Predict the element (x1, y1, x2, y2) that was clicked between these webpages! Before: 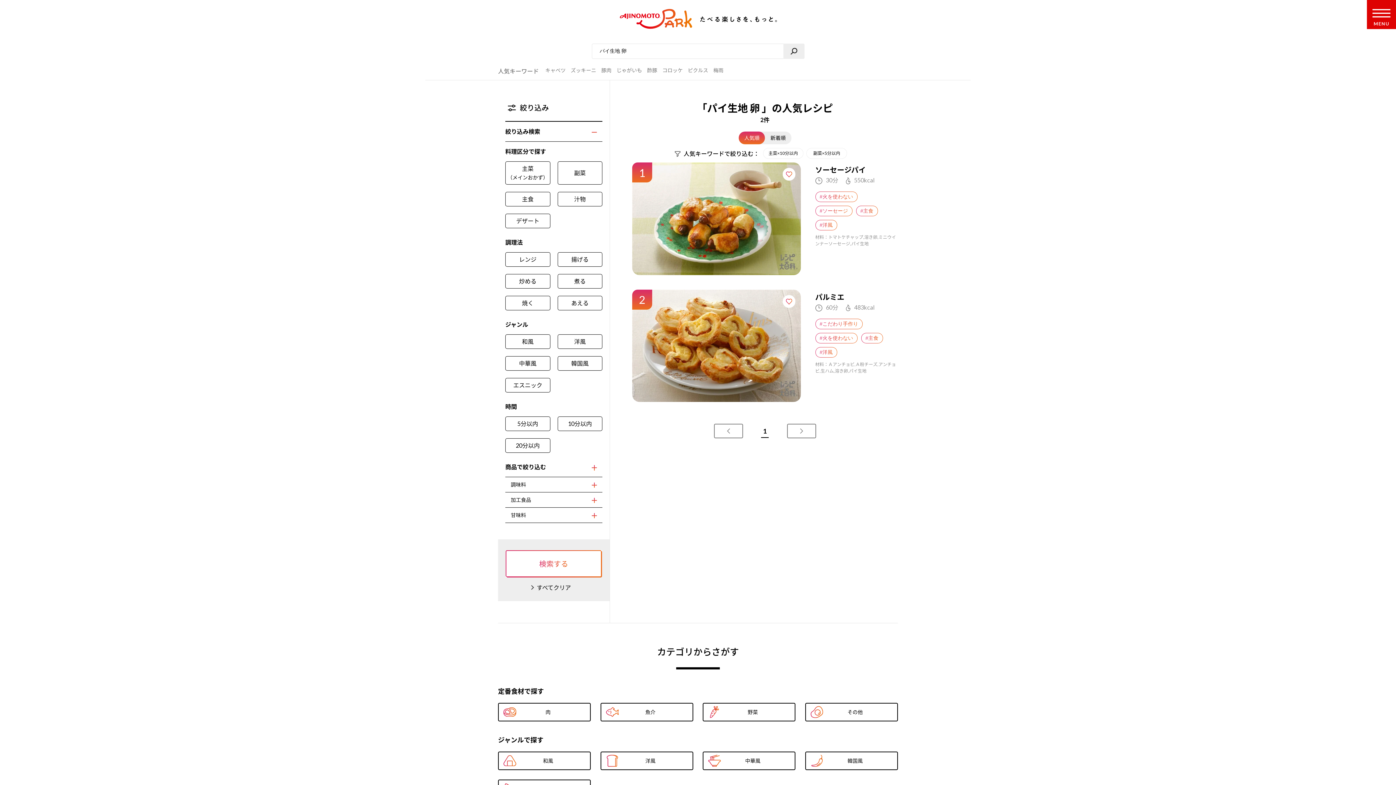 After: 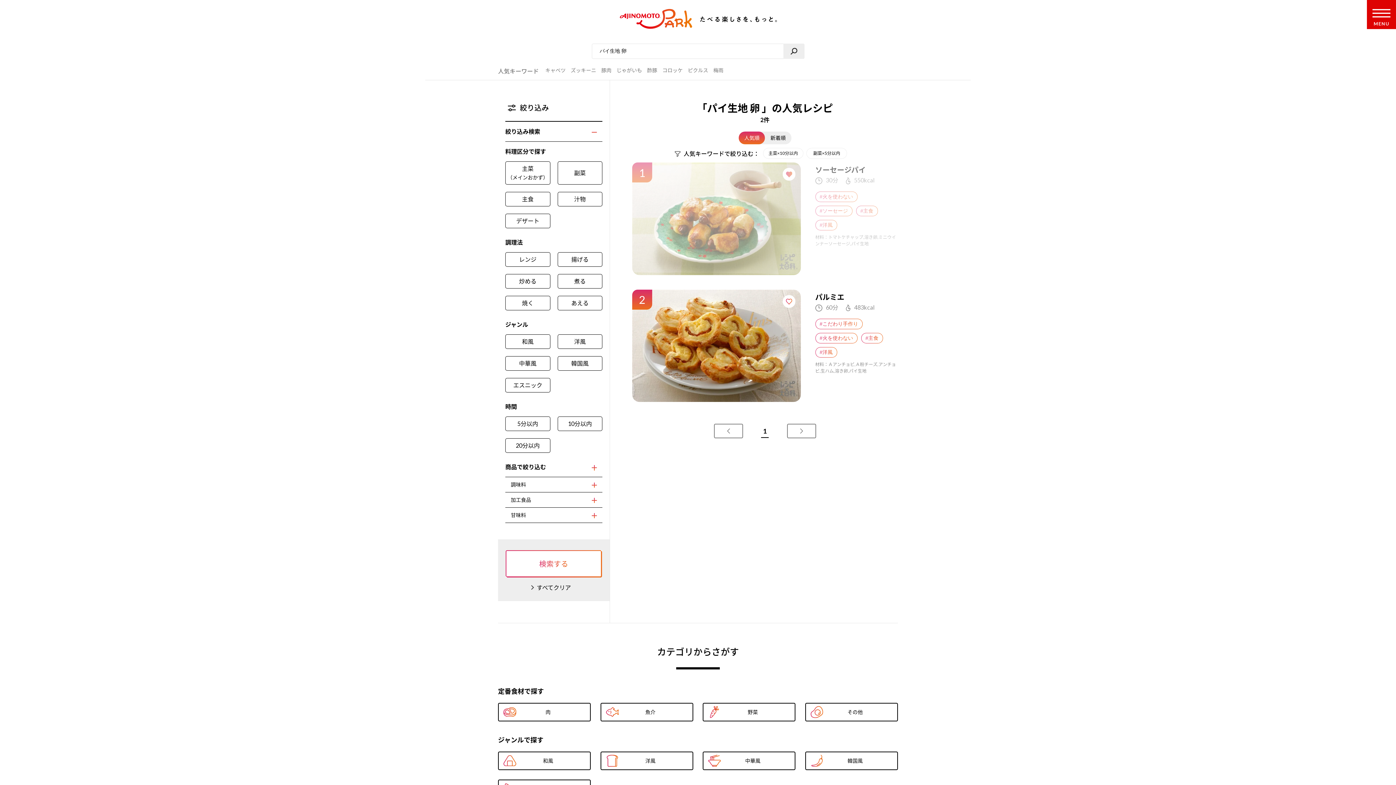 Action: bbox: (782, 171, 795, 180)